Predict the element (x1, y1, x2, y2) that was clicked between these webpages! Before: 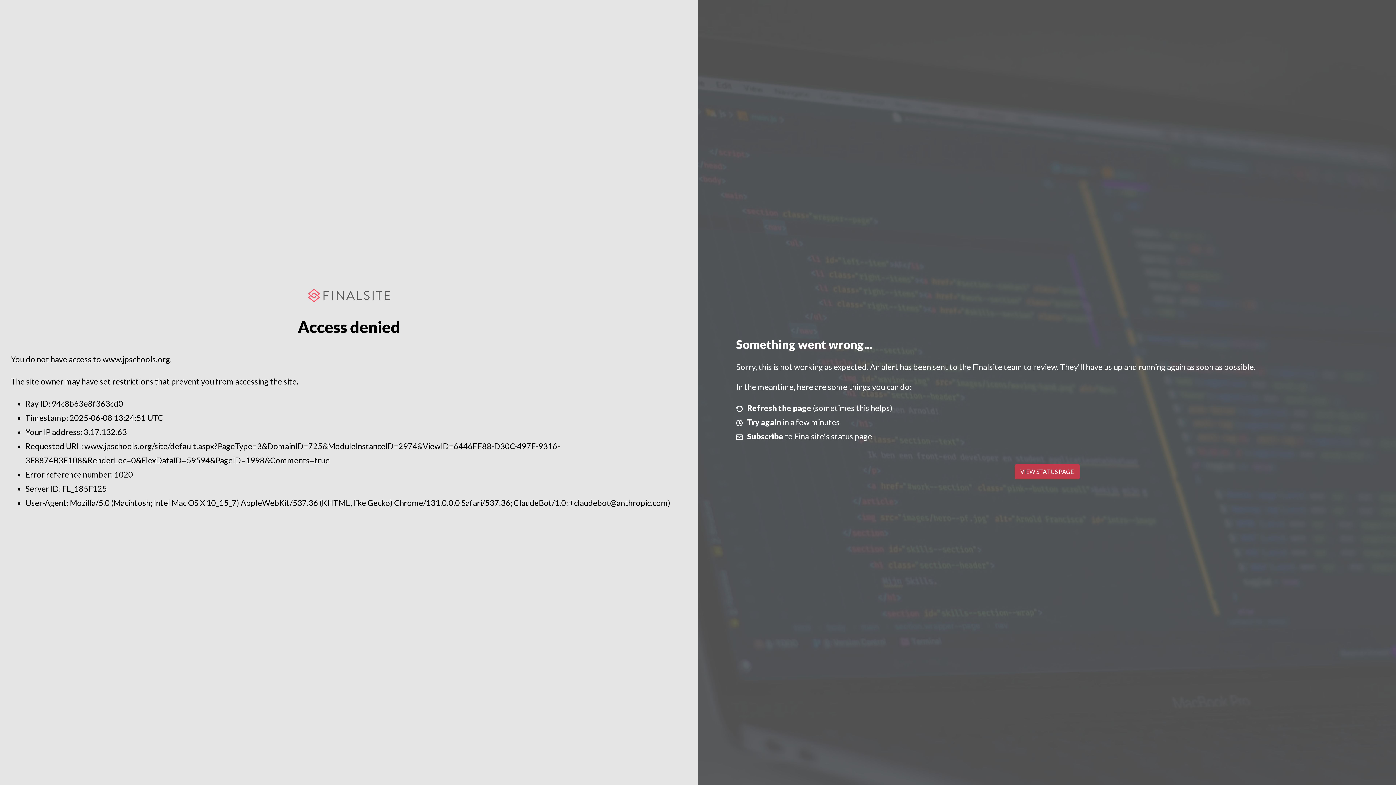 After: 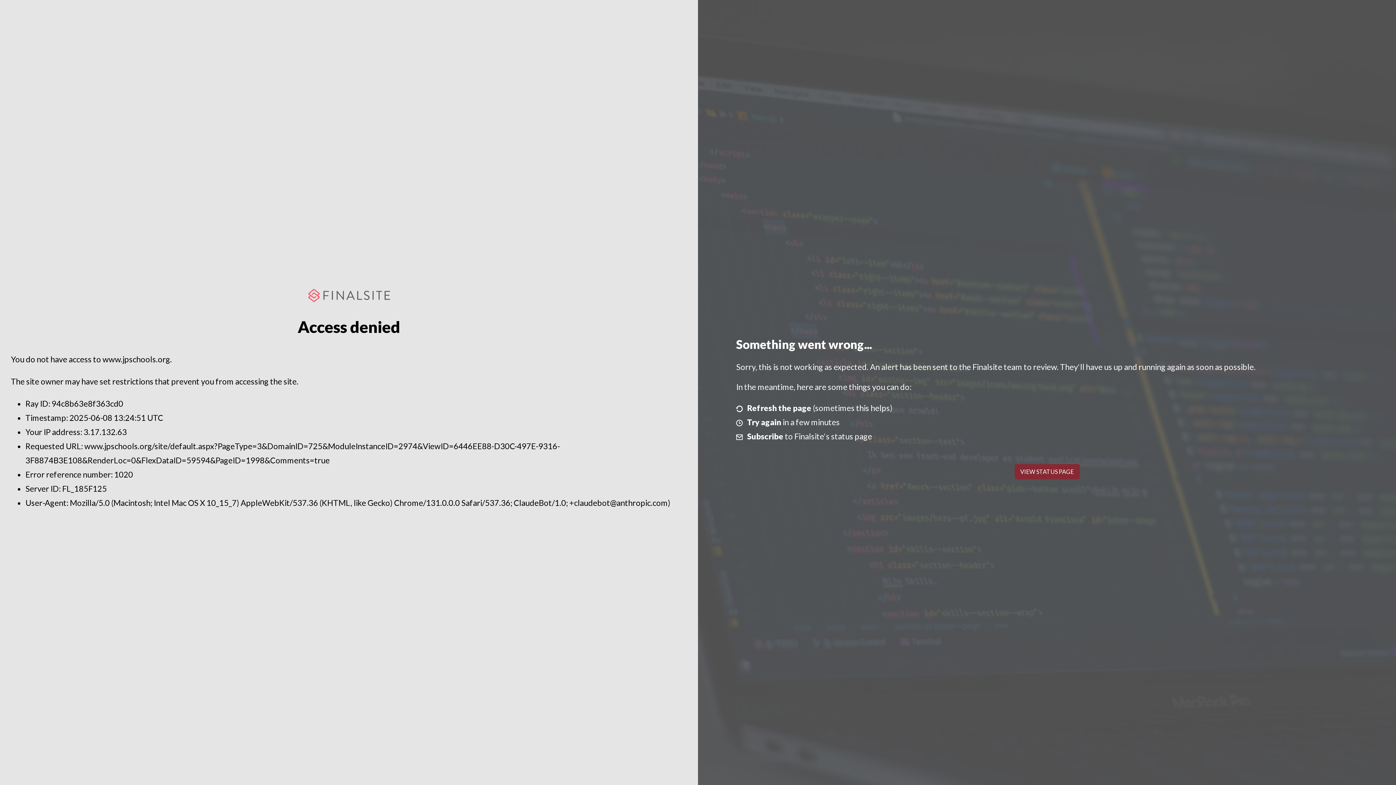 Action: bbox: (1014, 464, 1079, 479) label: VIEW STATUS PAGE